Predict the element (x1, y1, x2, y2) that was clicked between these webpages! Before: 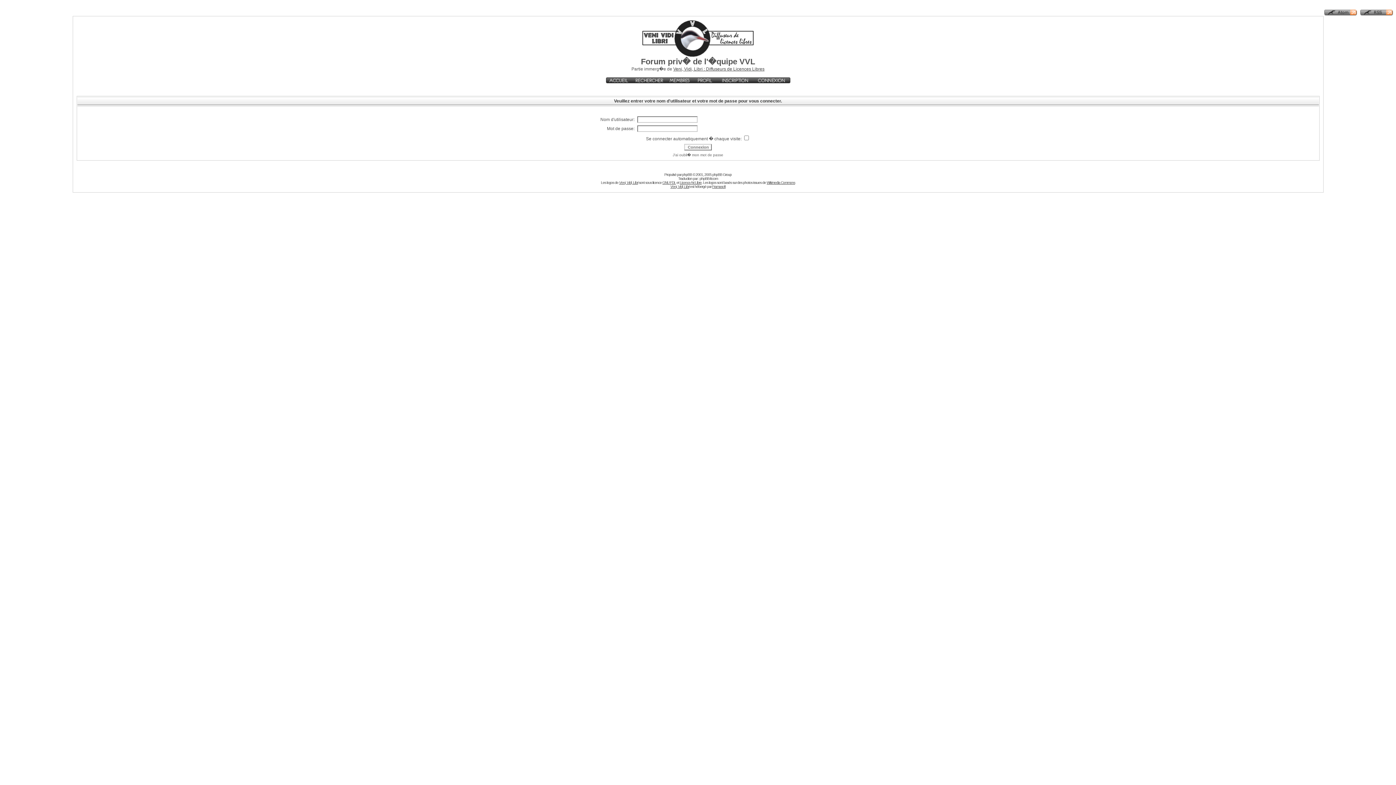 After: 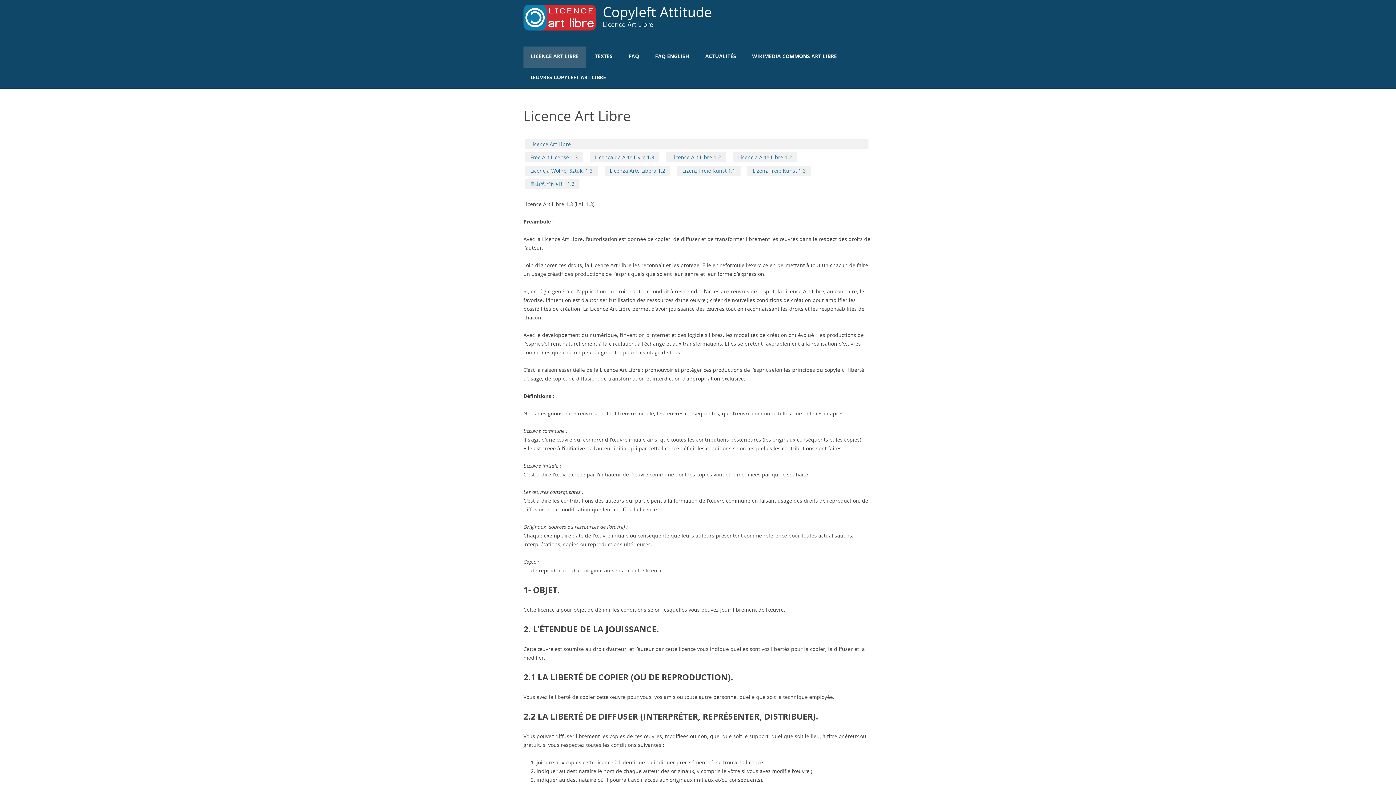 Action: bbox: (680, 180, 701, 184) label: Licence Art Libre